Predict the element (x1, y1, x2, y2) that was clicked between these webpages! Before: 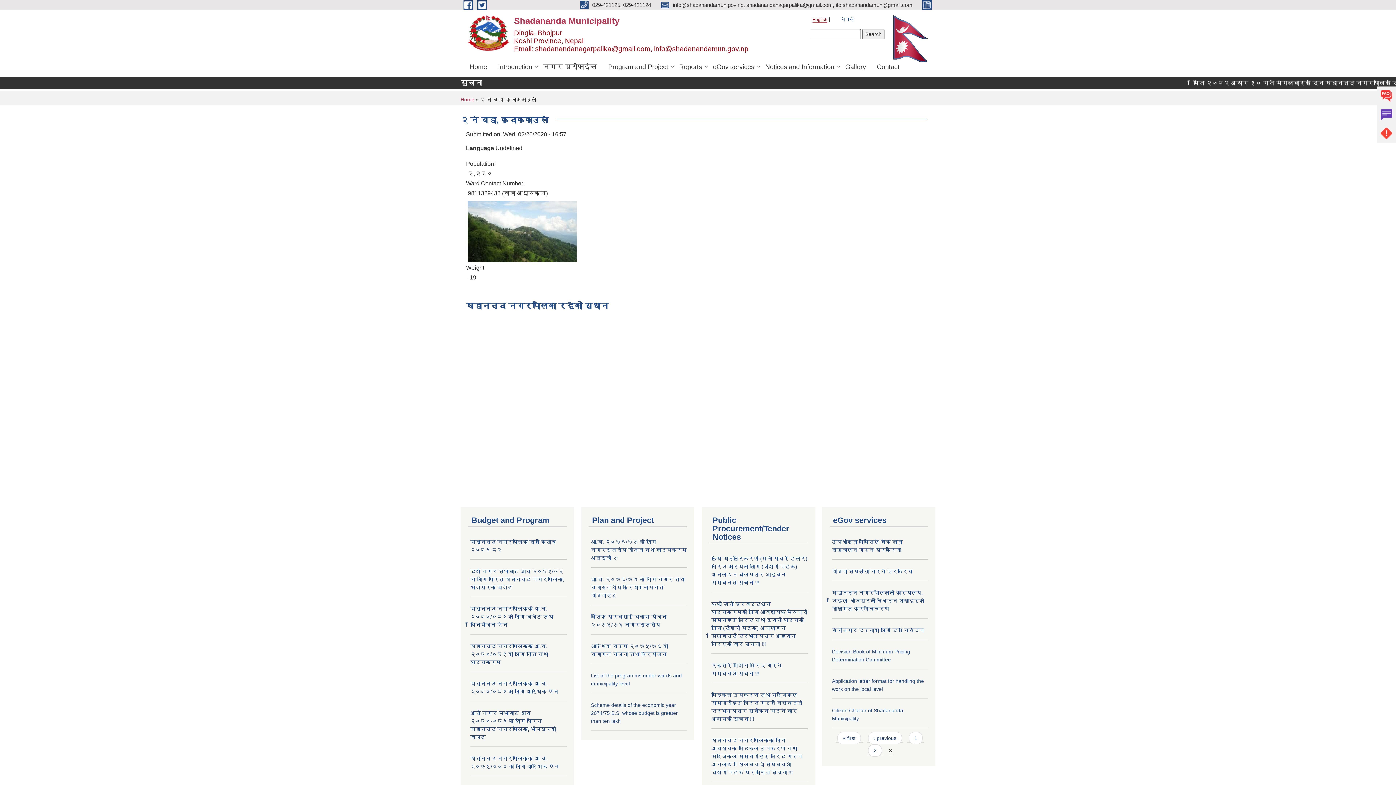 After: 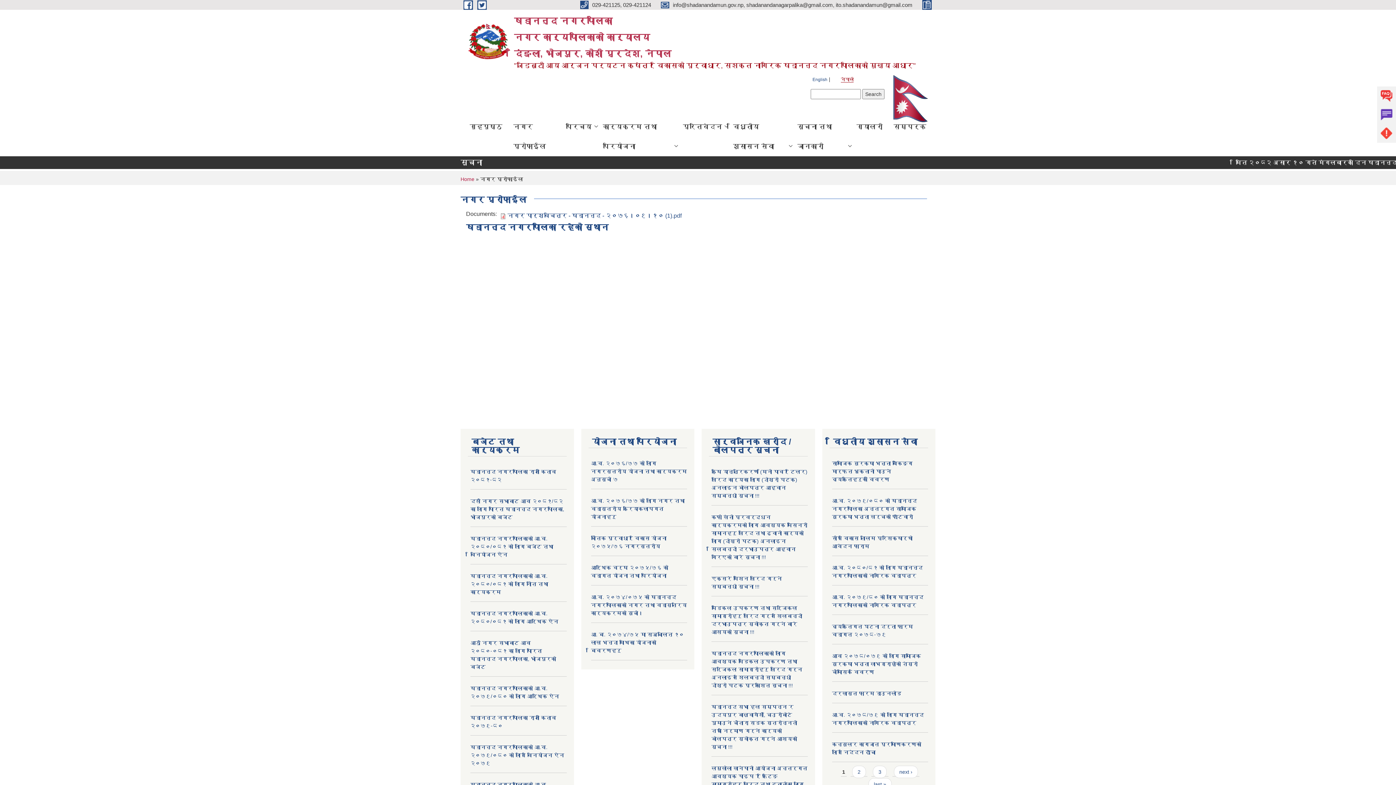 Action: bbox: (537, 56, 602, 76) label: नगर प्रोफाईल